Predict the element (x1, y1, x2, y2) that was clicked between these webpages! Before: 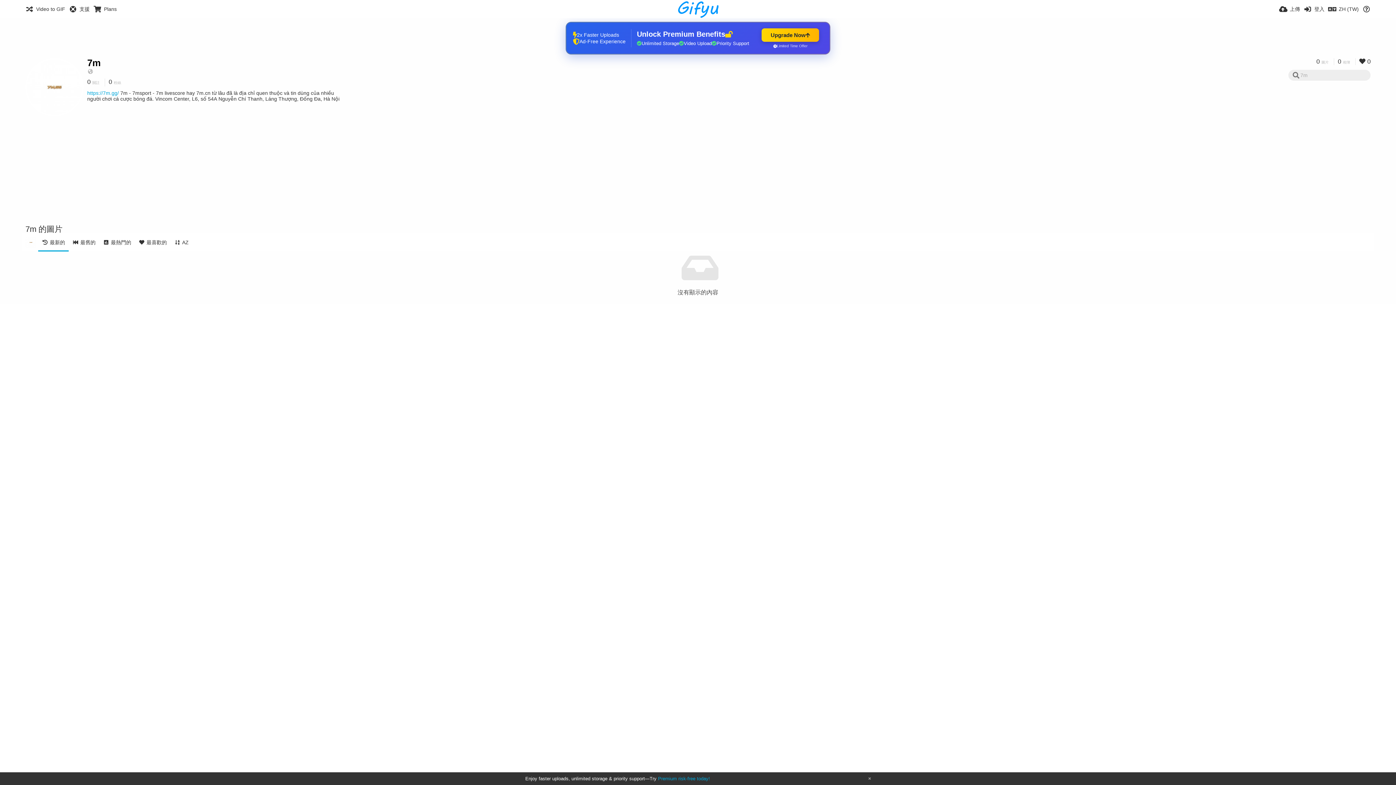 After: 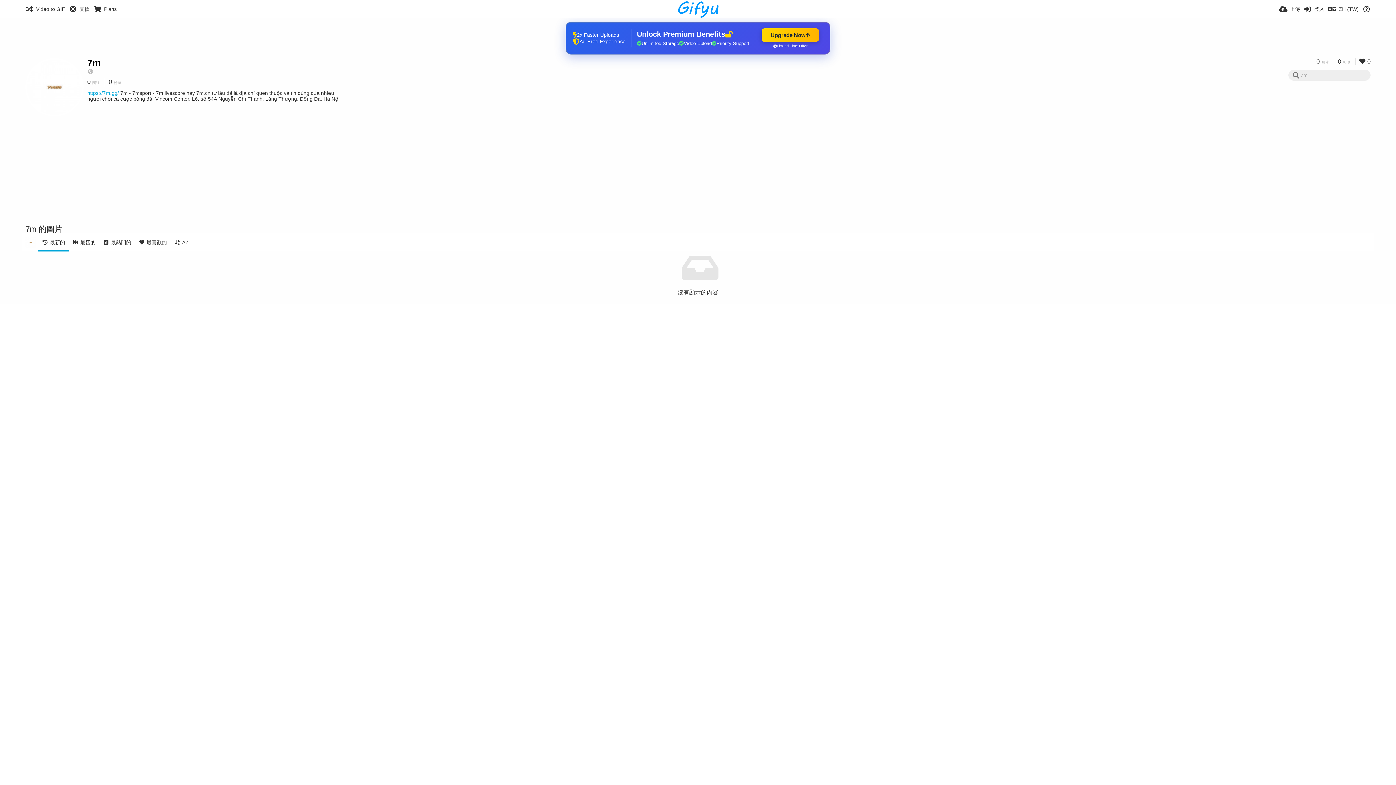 Action: bbox: (868, 777, 870, 781)